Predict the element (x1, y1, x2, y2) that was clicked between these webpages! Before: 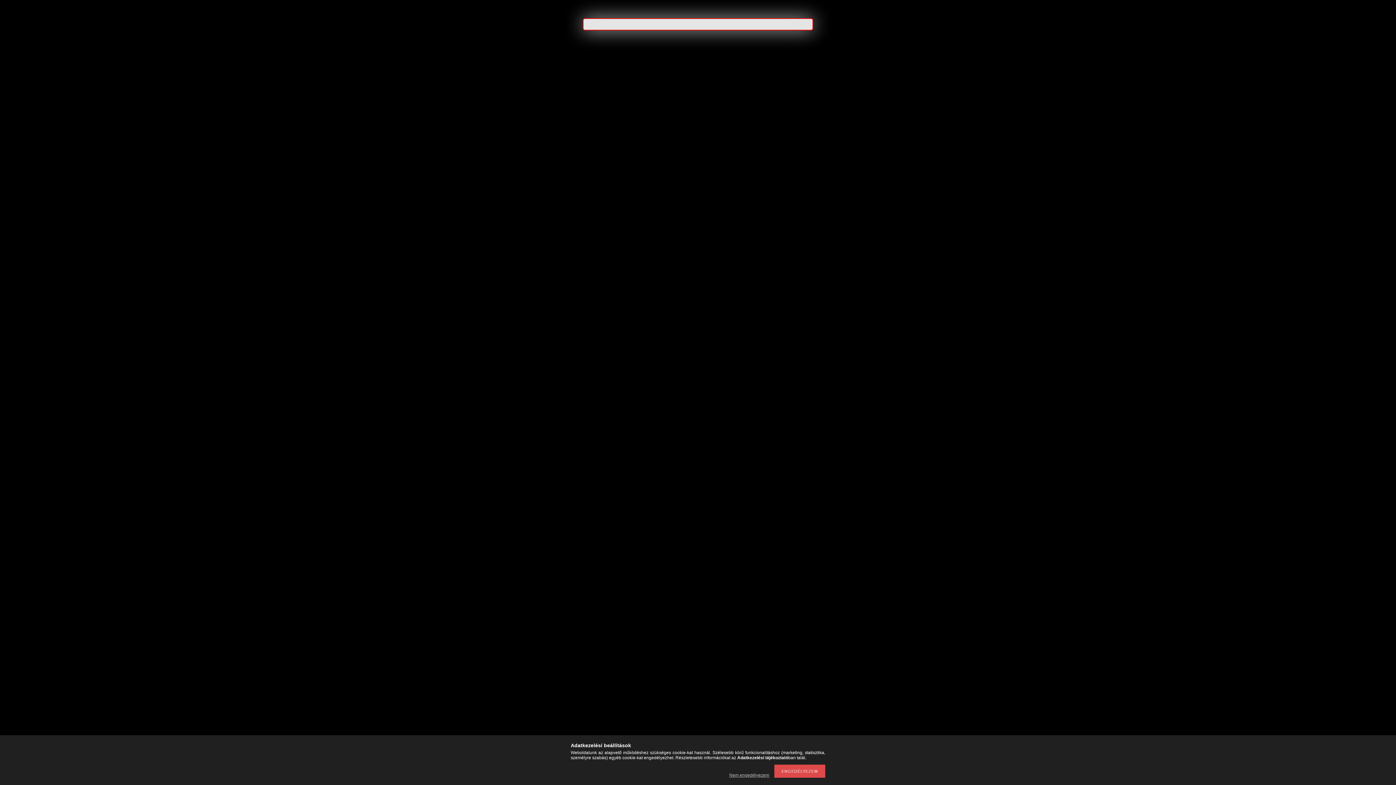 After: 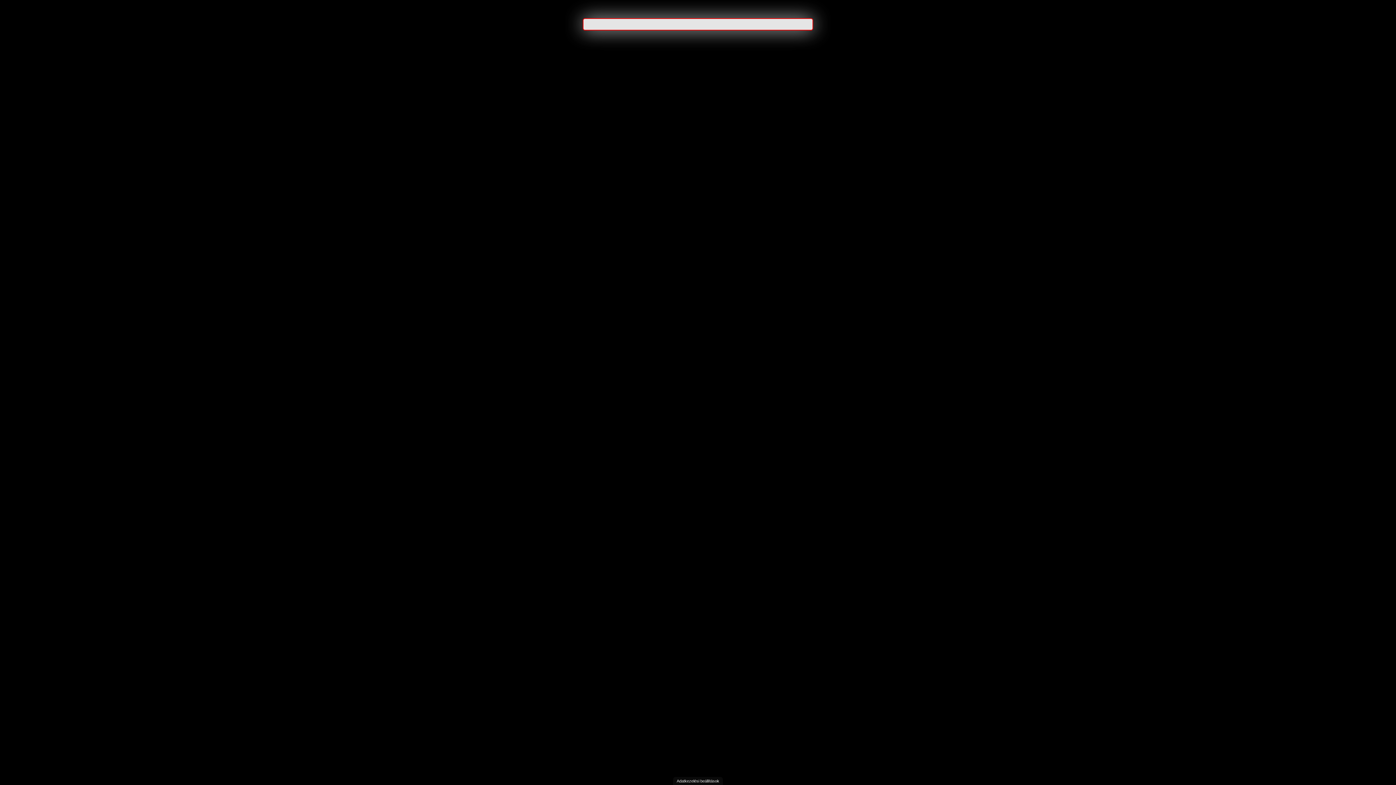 Action: label: Nem engedélyezem bbox: (725, 773, 773, 778)